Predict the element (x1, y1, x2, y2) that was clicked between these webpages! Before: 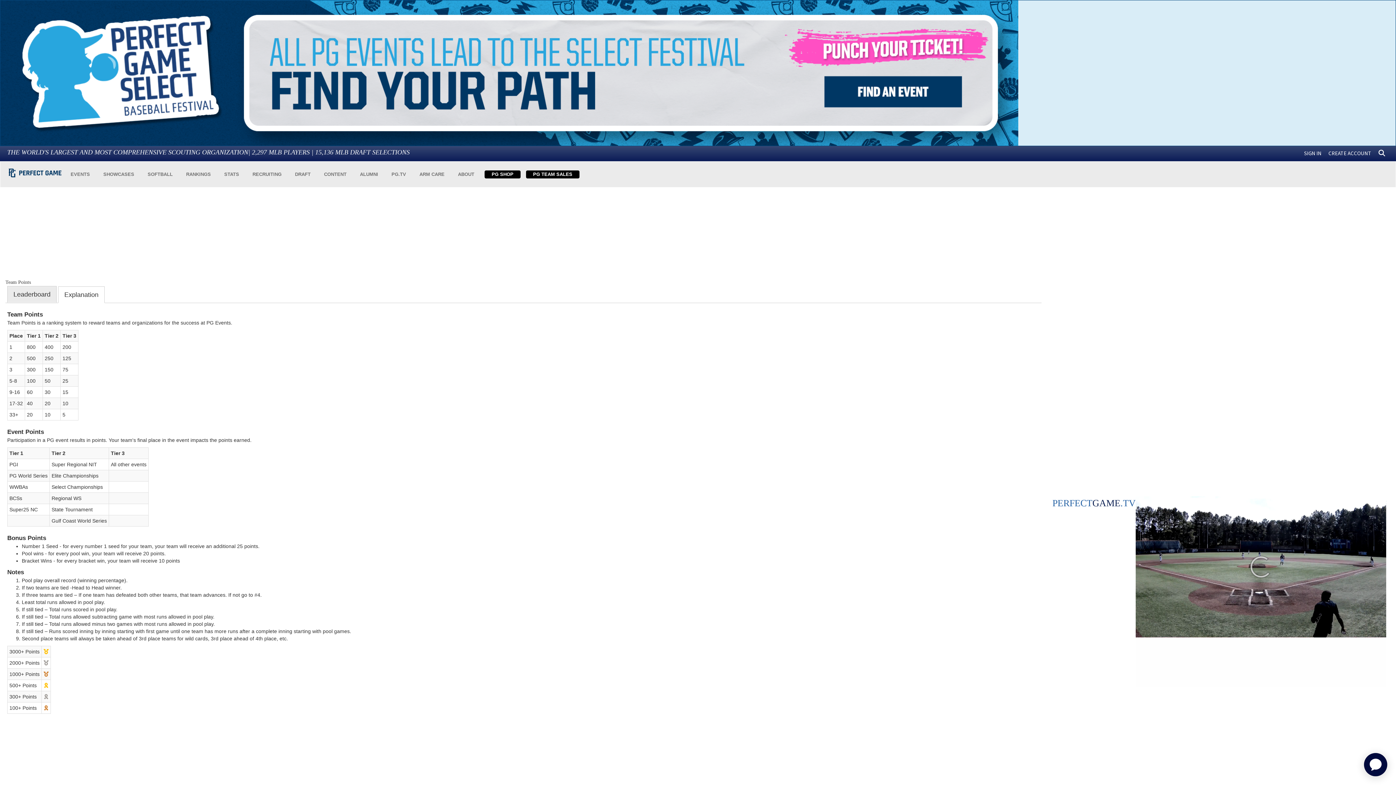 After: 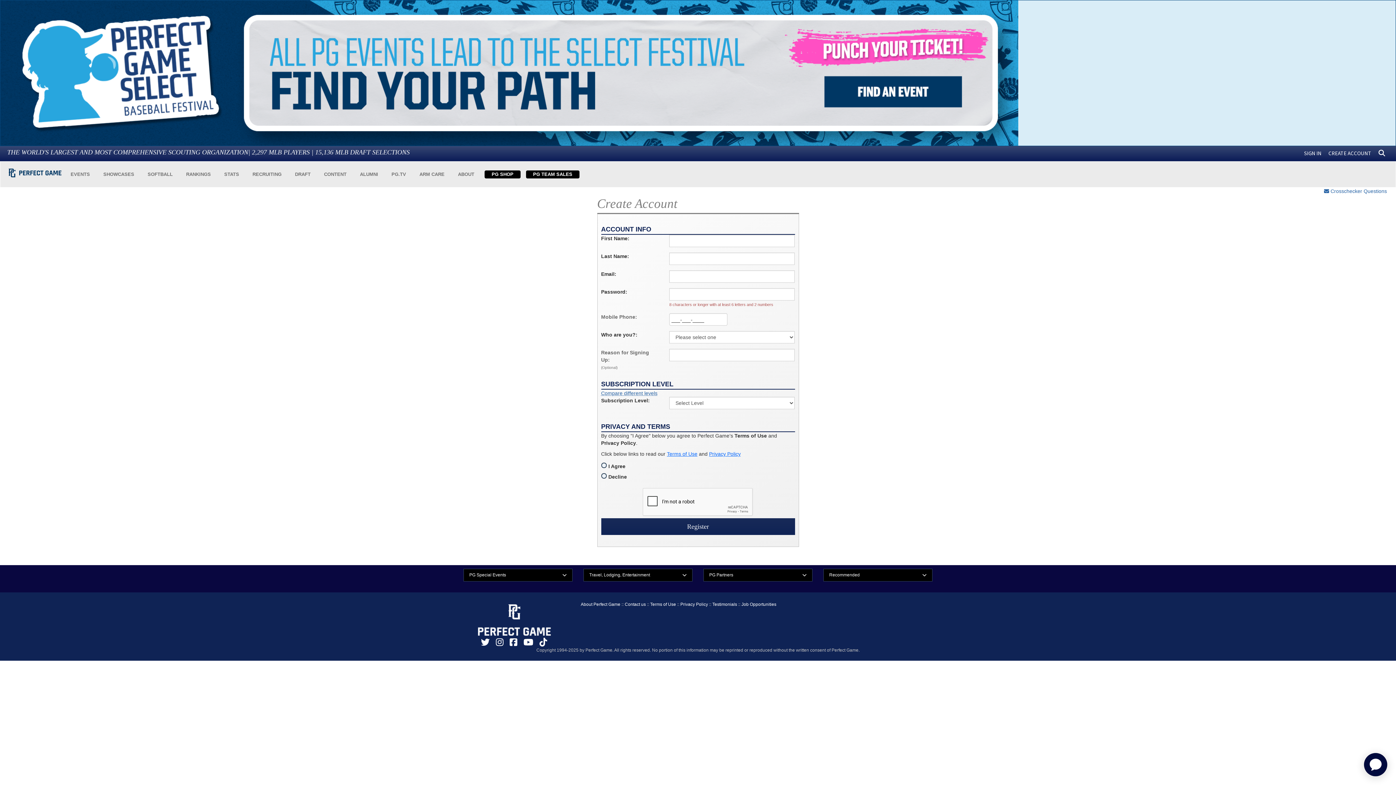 Action: label: CREATE ACCOUNT bbox: (1325, 148, 1375, 159)